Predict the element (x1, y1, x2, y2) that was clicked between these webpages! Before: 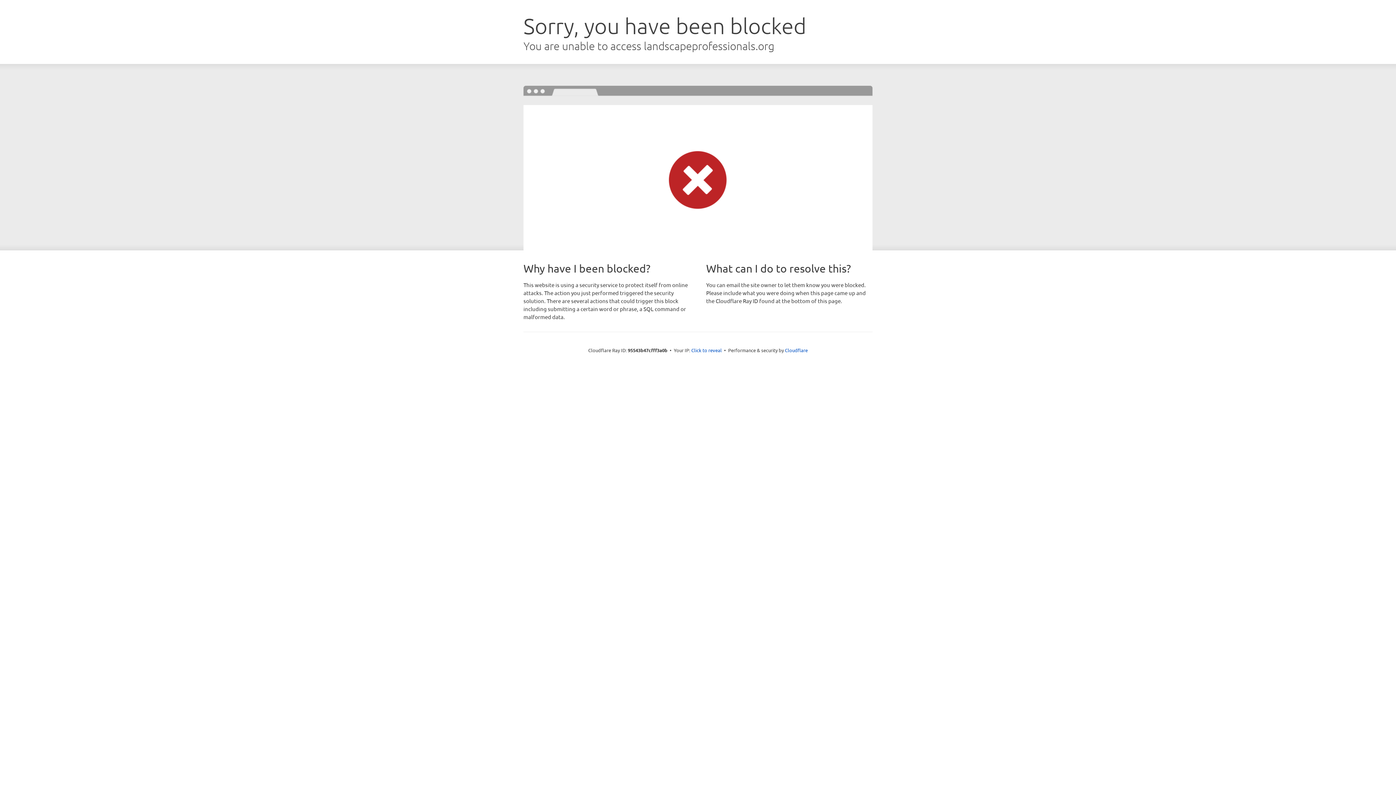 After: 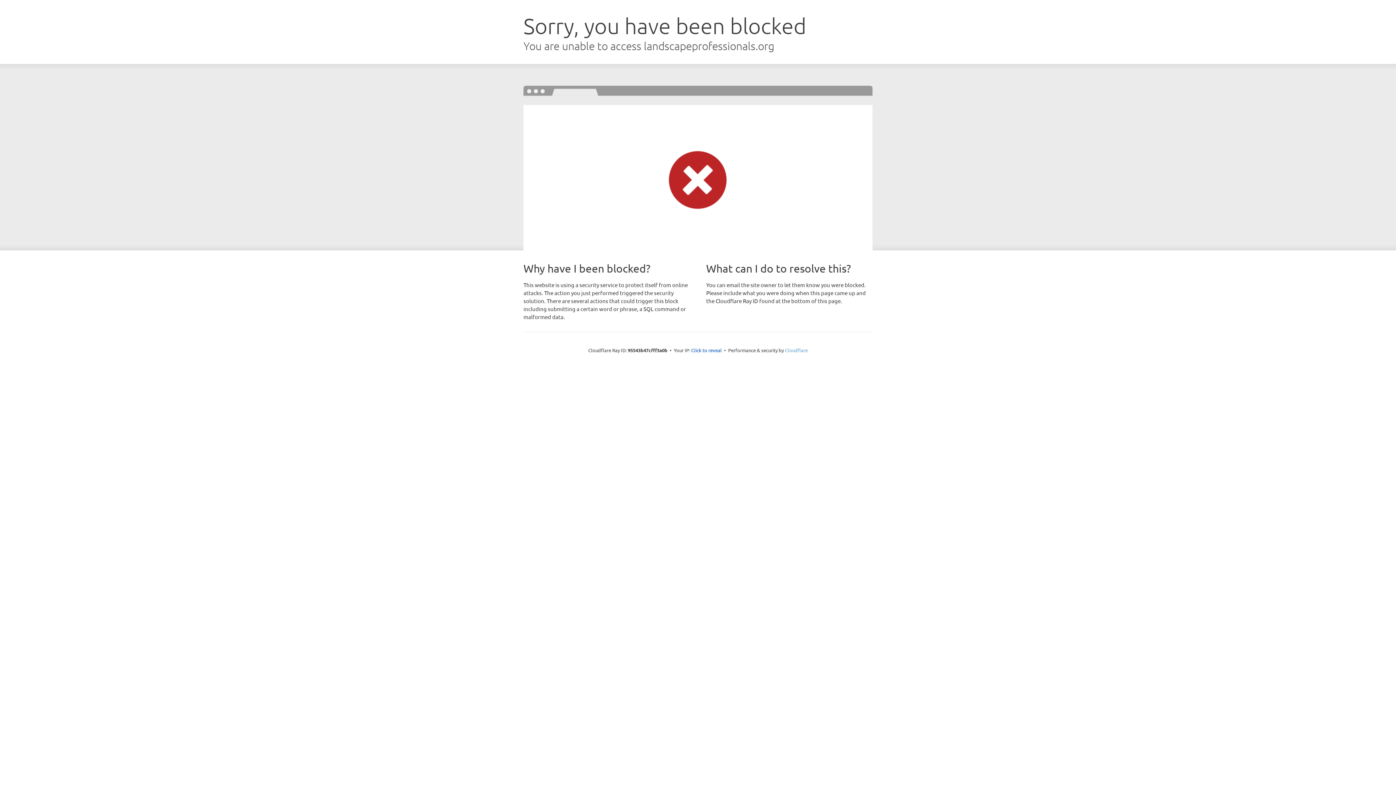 Action: label: Cloudflare bbox: (785, 347, 808, 353)